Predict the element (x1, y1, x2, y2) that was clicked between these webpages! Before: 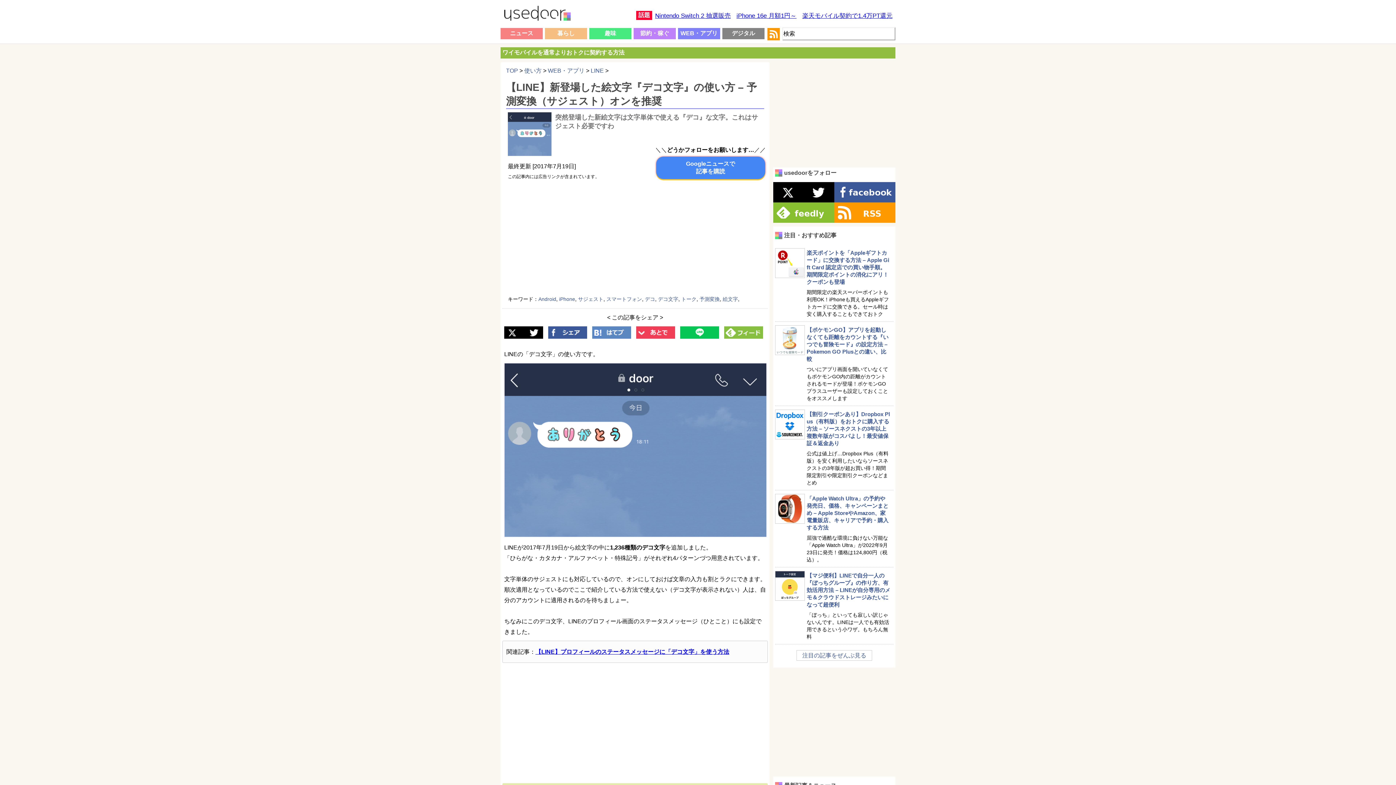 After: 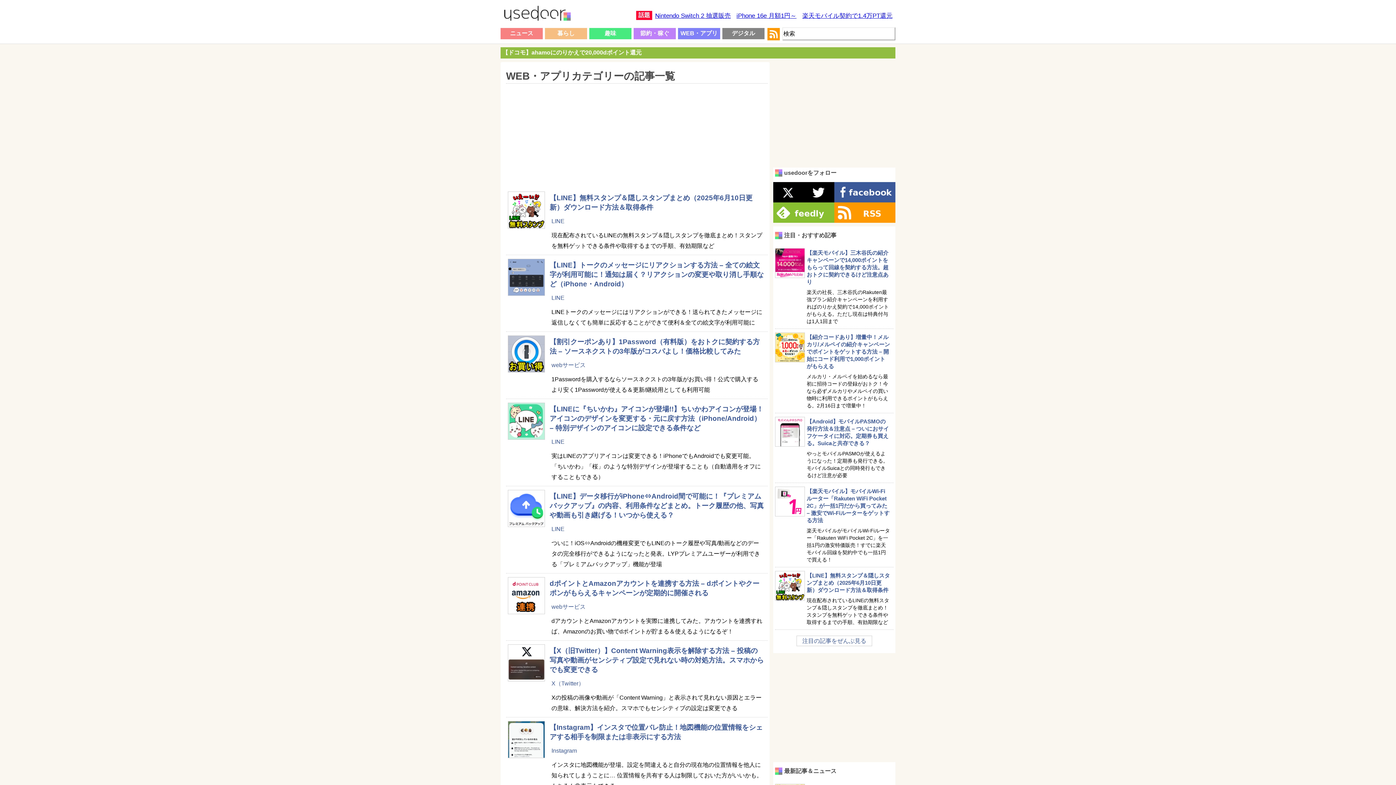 Action: label: WEB・アプリ bbox: (548, 67, 584, 73)